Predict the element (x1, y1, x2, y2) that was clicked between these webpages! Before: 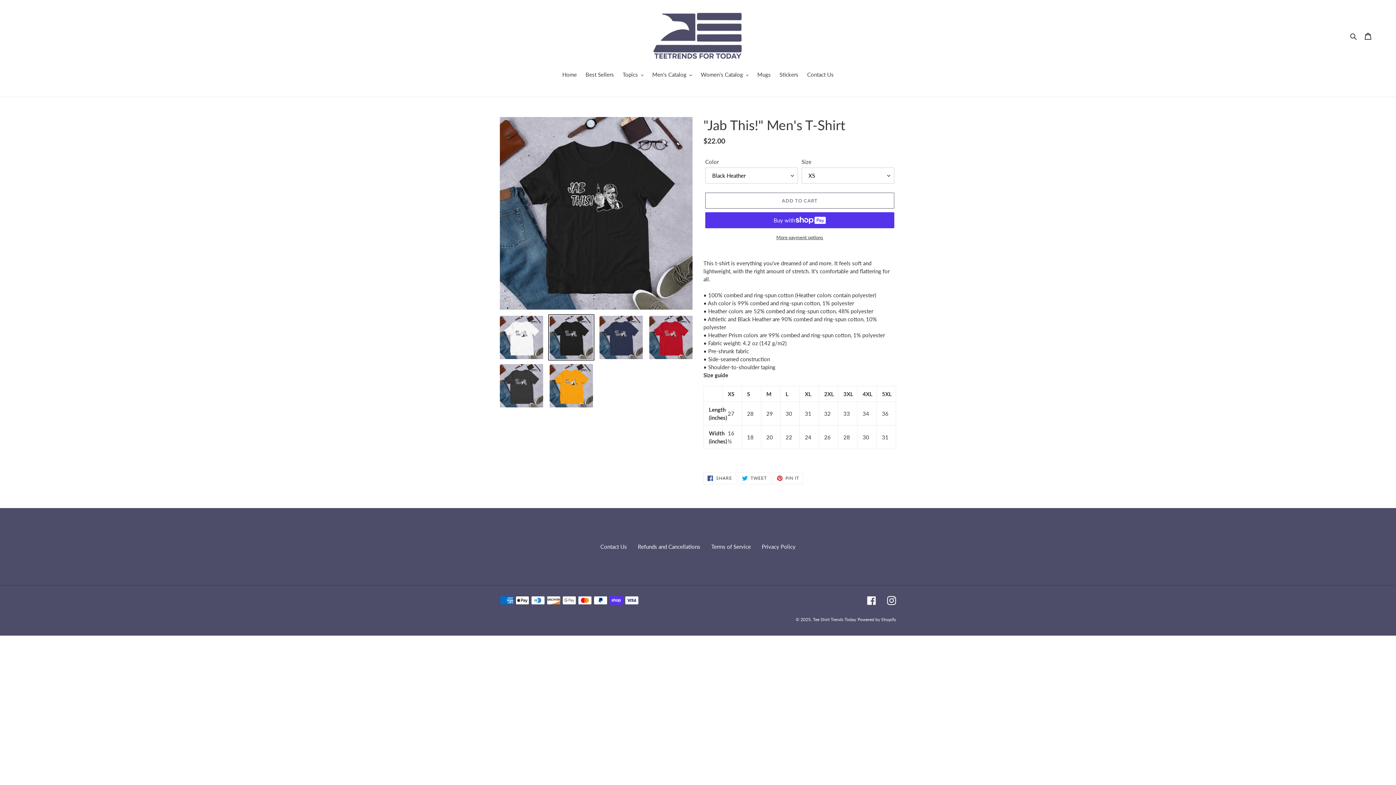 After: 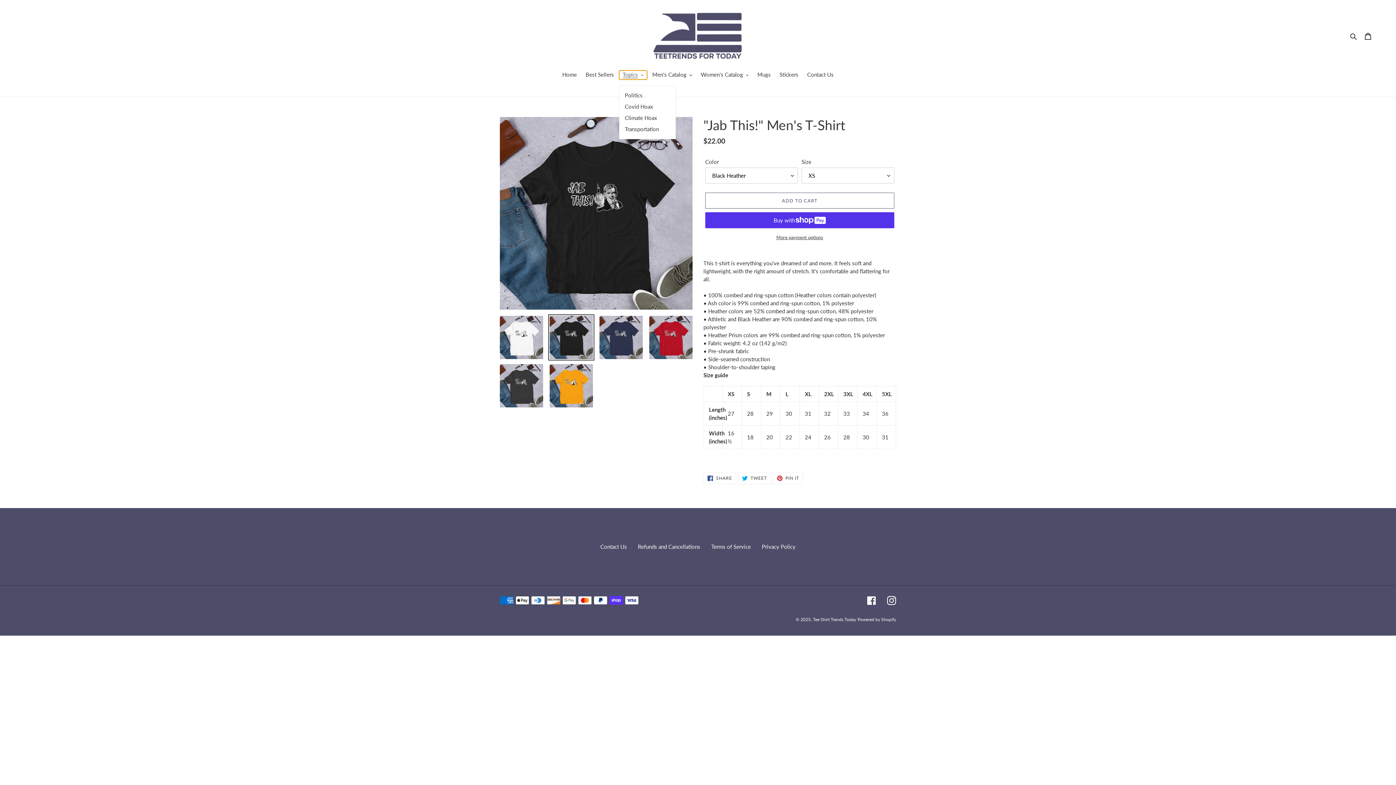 Action: label: Topics bbox: (619, 70, 647, 79)